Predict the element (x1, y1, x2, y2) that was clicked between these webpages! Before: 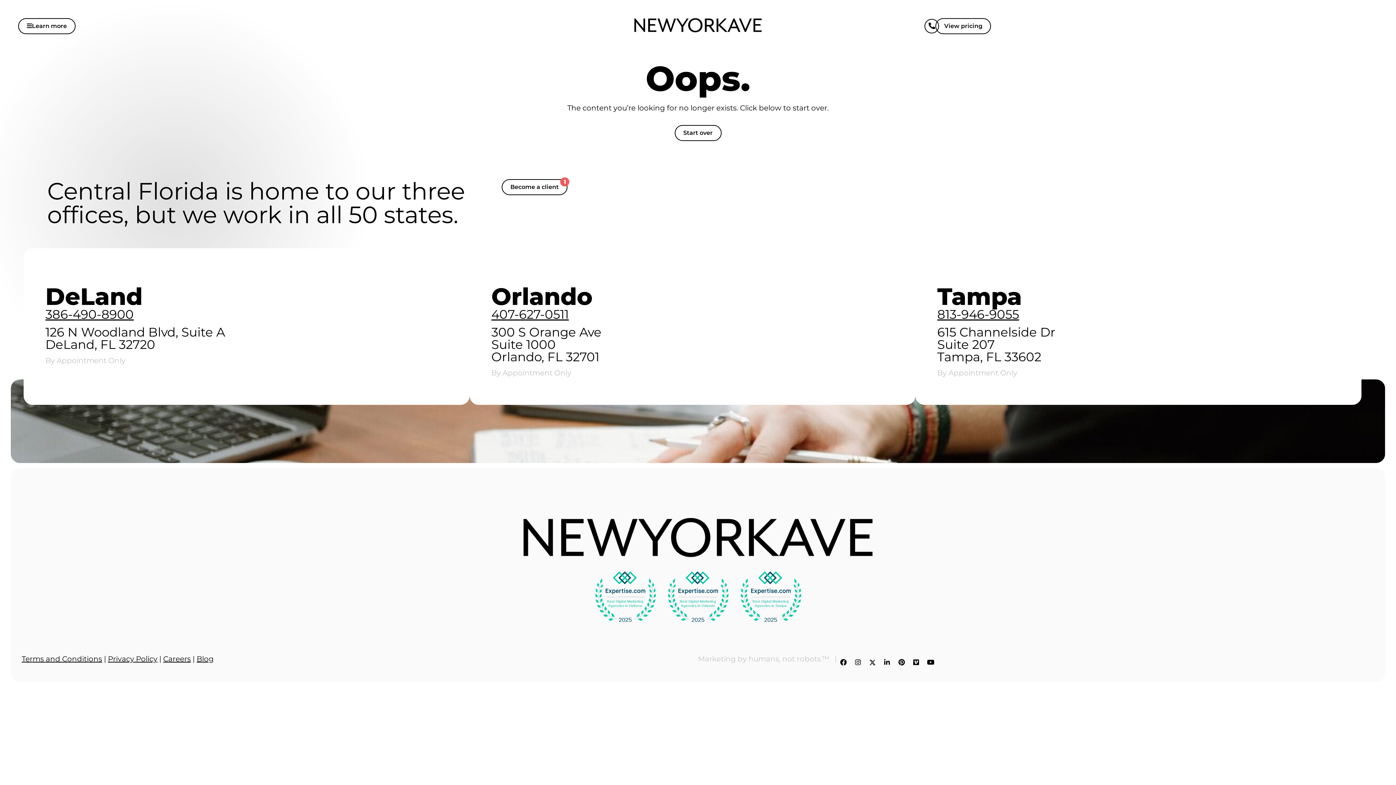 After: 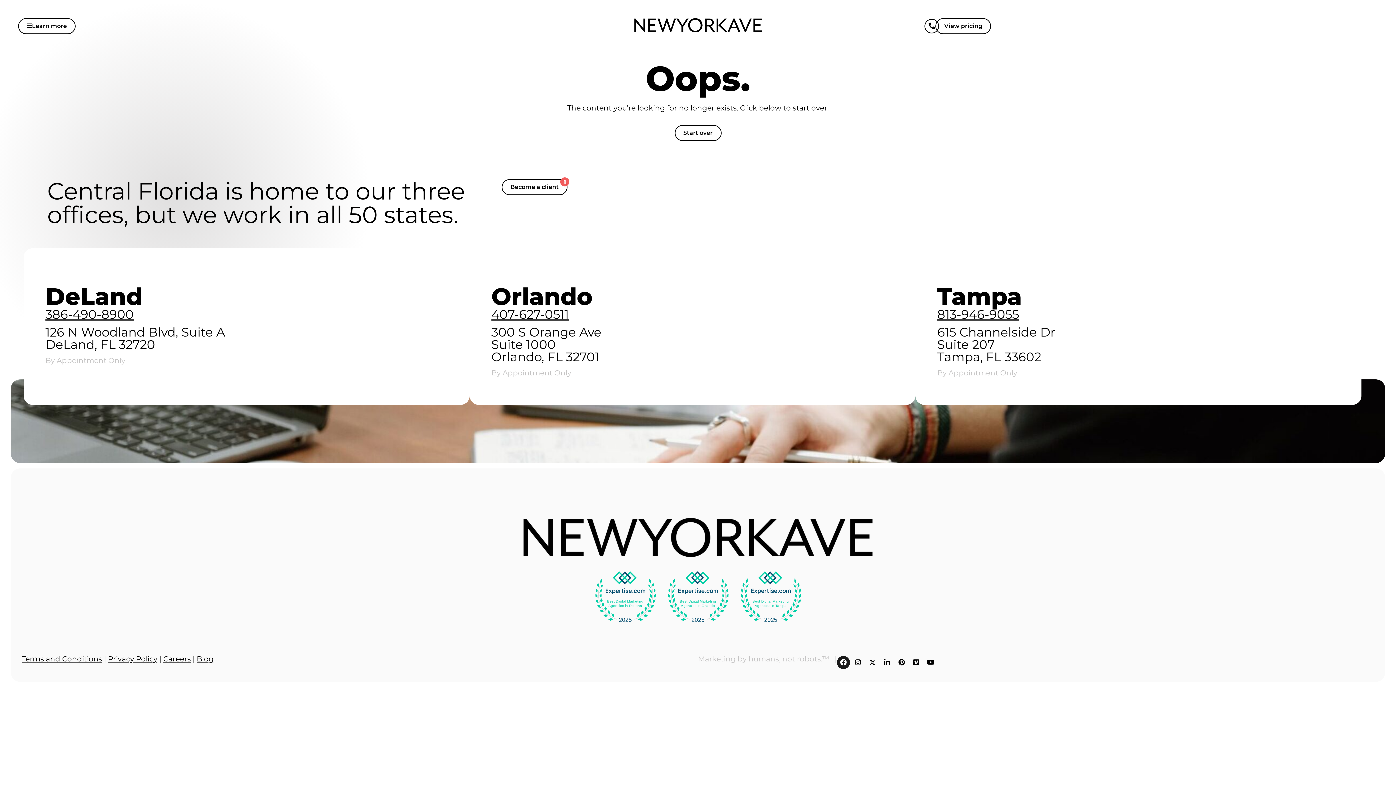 Action: bbox: (837, 656, 850, 669) label: Facebook